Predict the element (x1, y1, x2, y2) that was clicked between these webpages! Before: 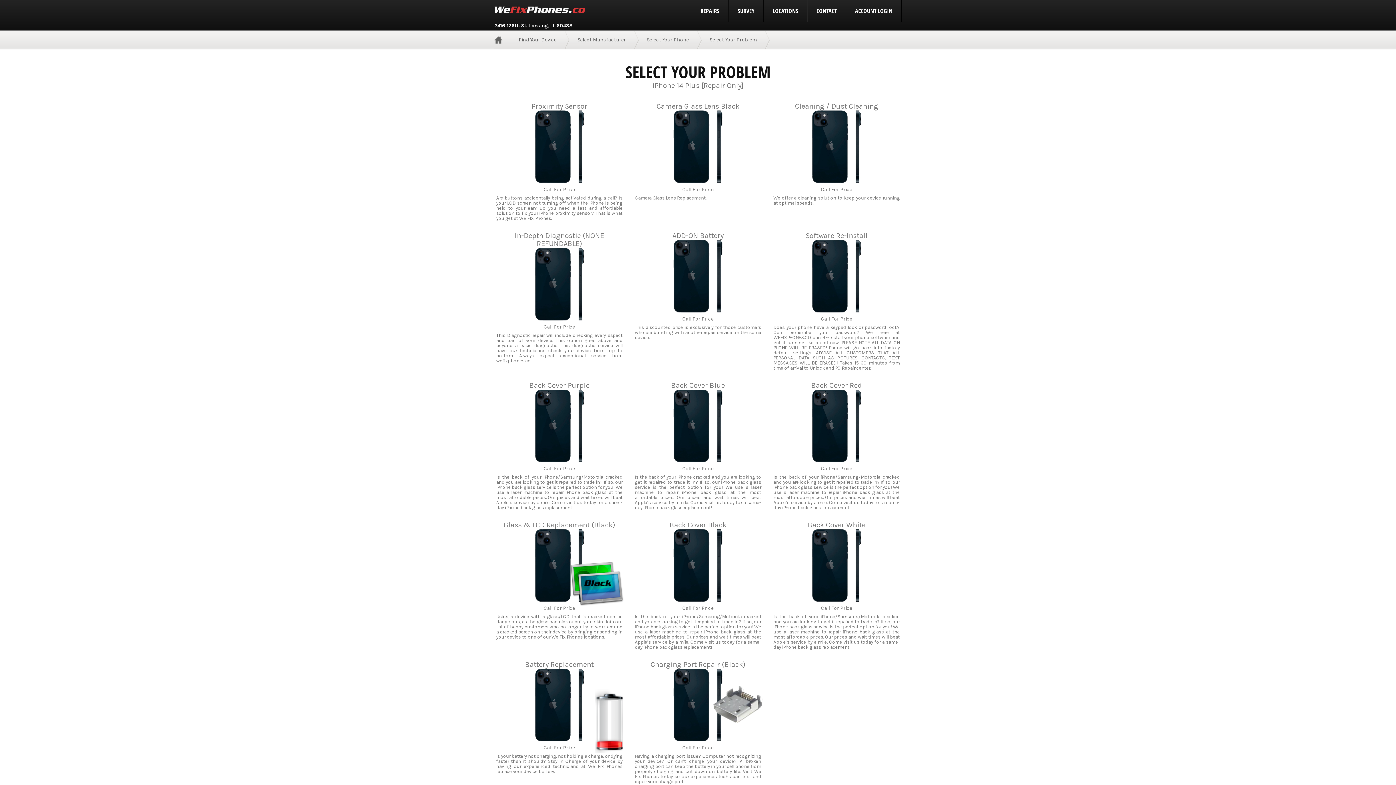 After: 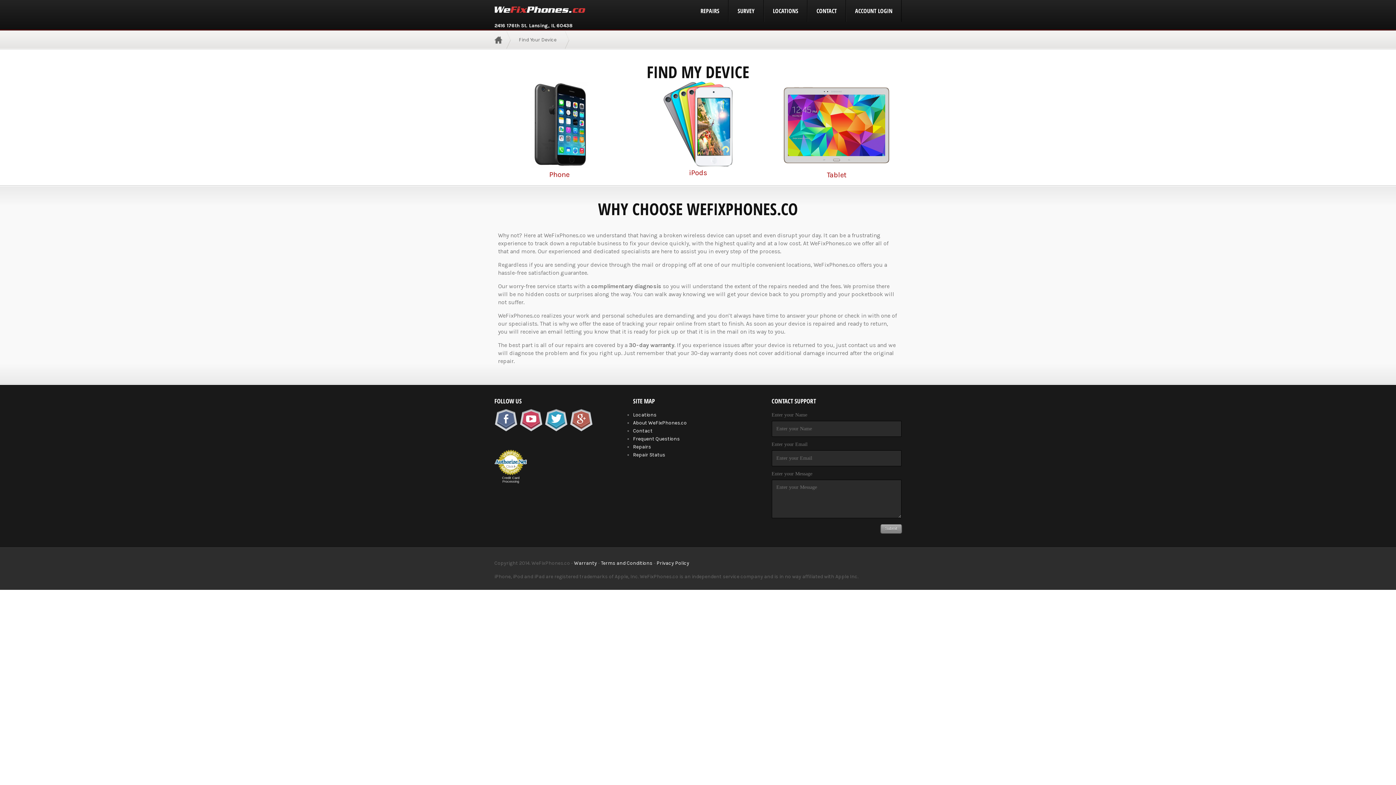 Action: bbox: (506, 30, 569, 48) label: Find Your Device